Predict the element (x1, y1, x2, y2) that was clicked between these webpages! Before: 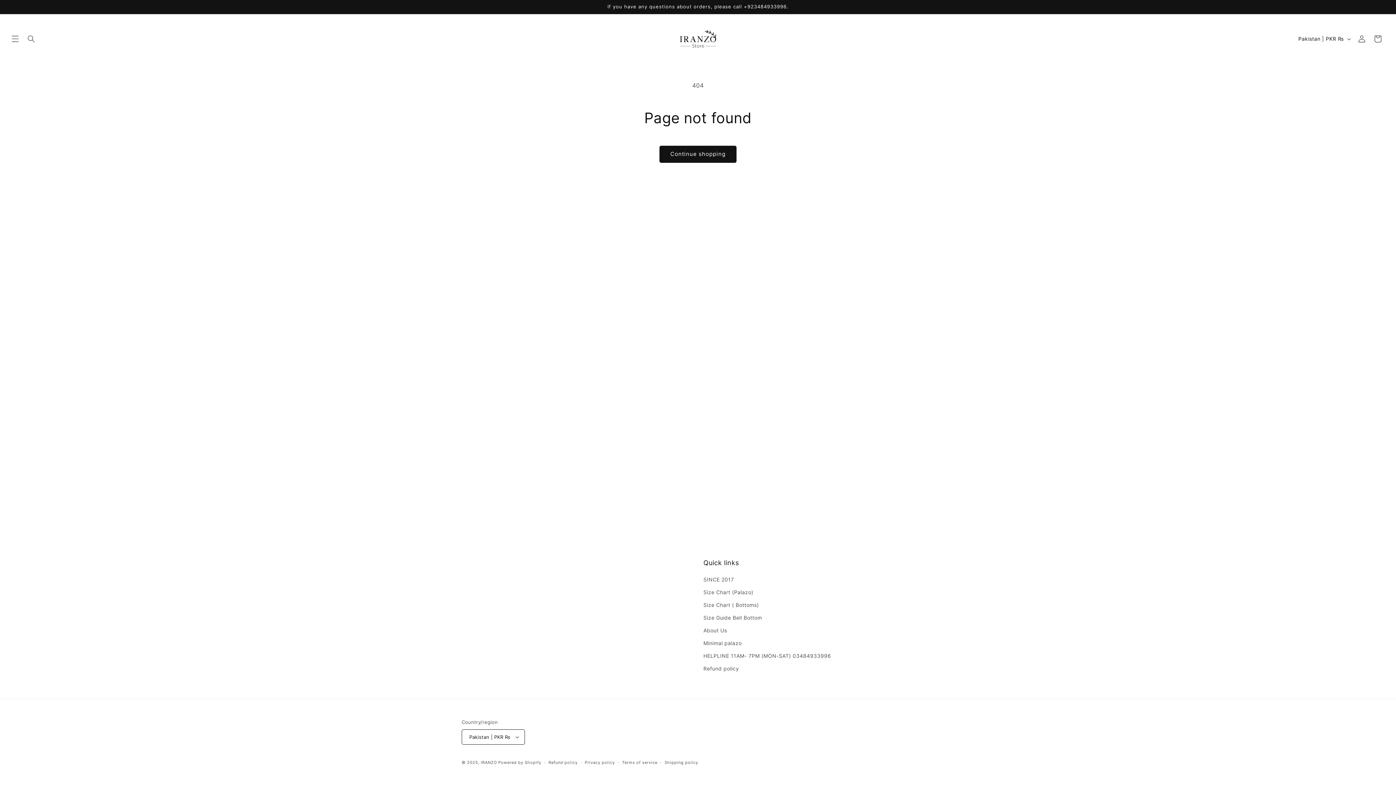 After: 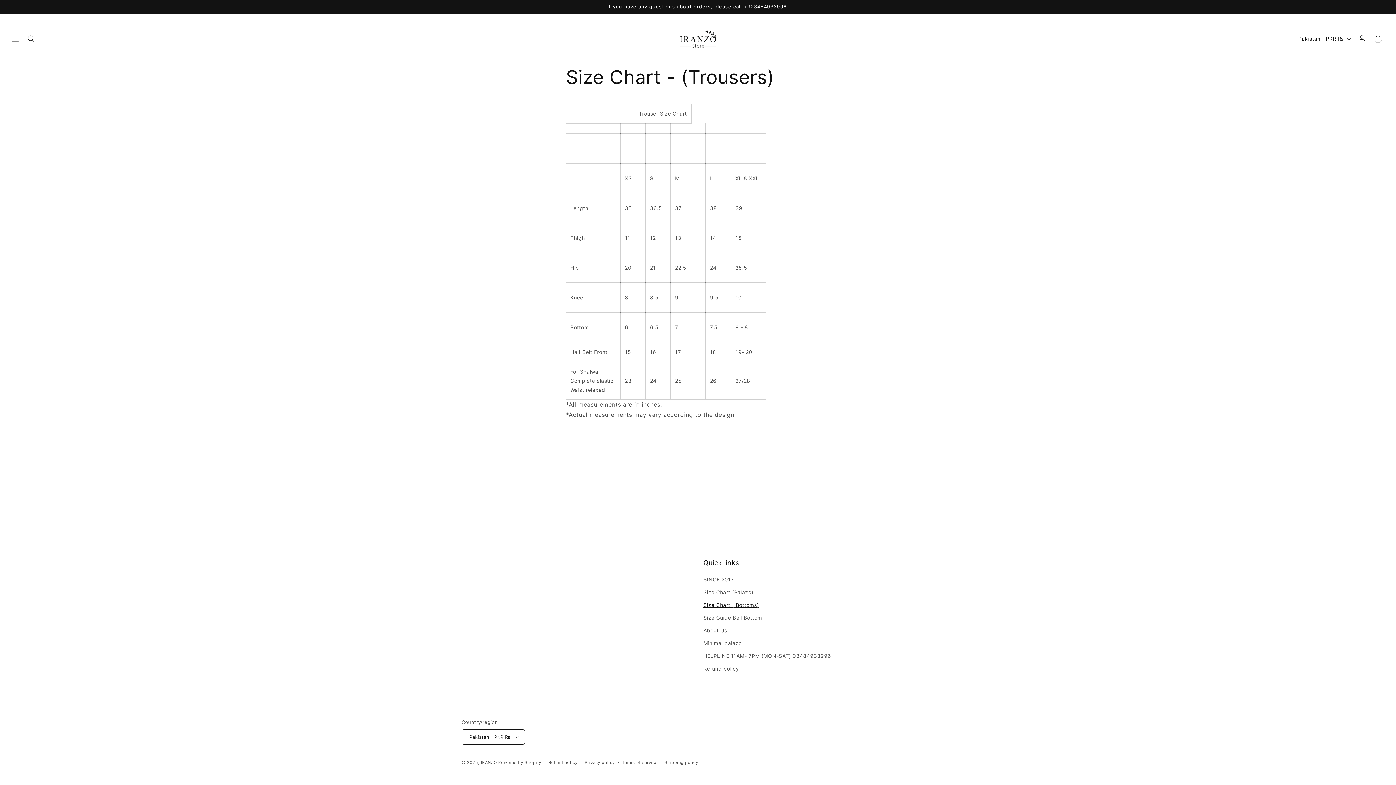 Action: bbox: (703, 598, 759, 611) label: Size Chart ( Bottoms)